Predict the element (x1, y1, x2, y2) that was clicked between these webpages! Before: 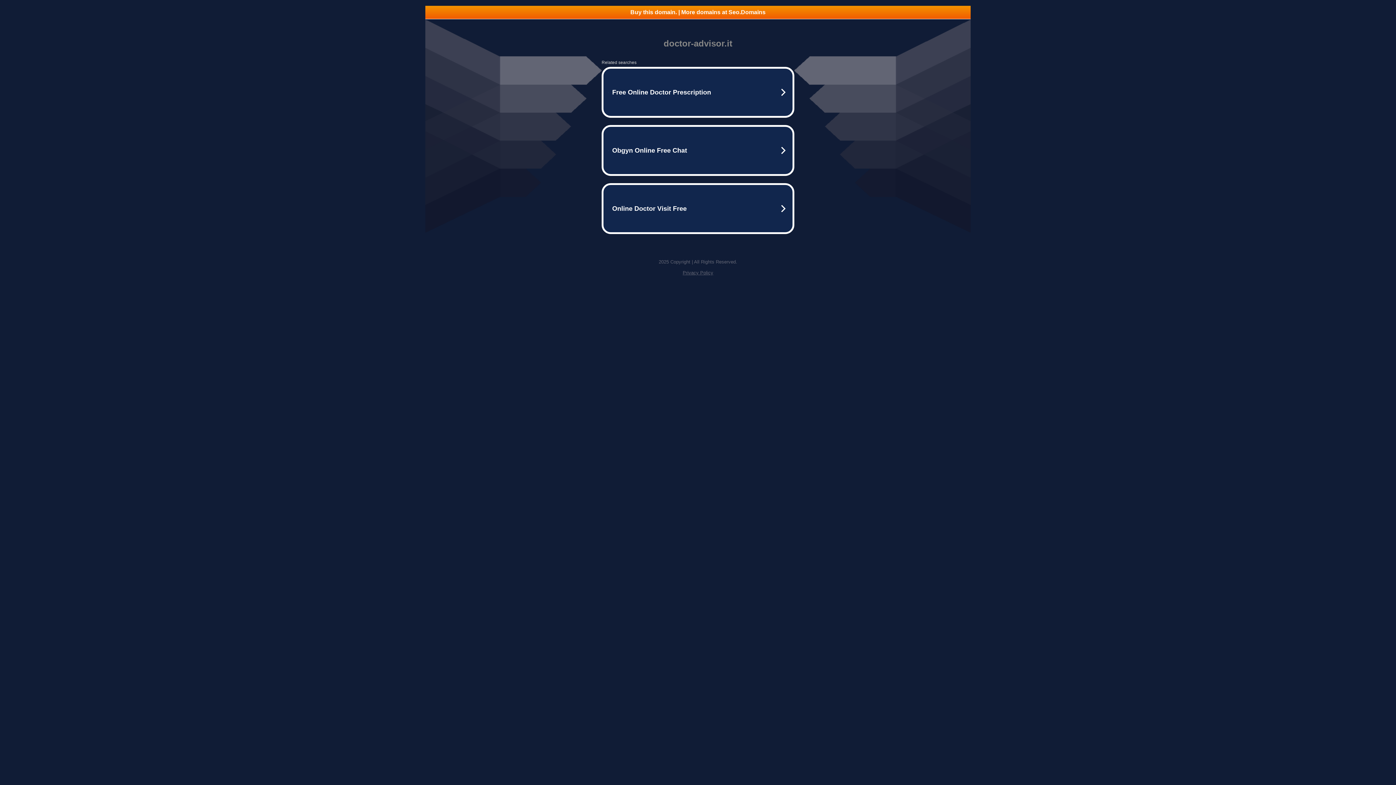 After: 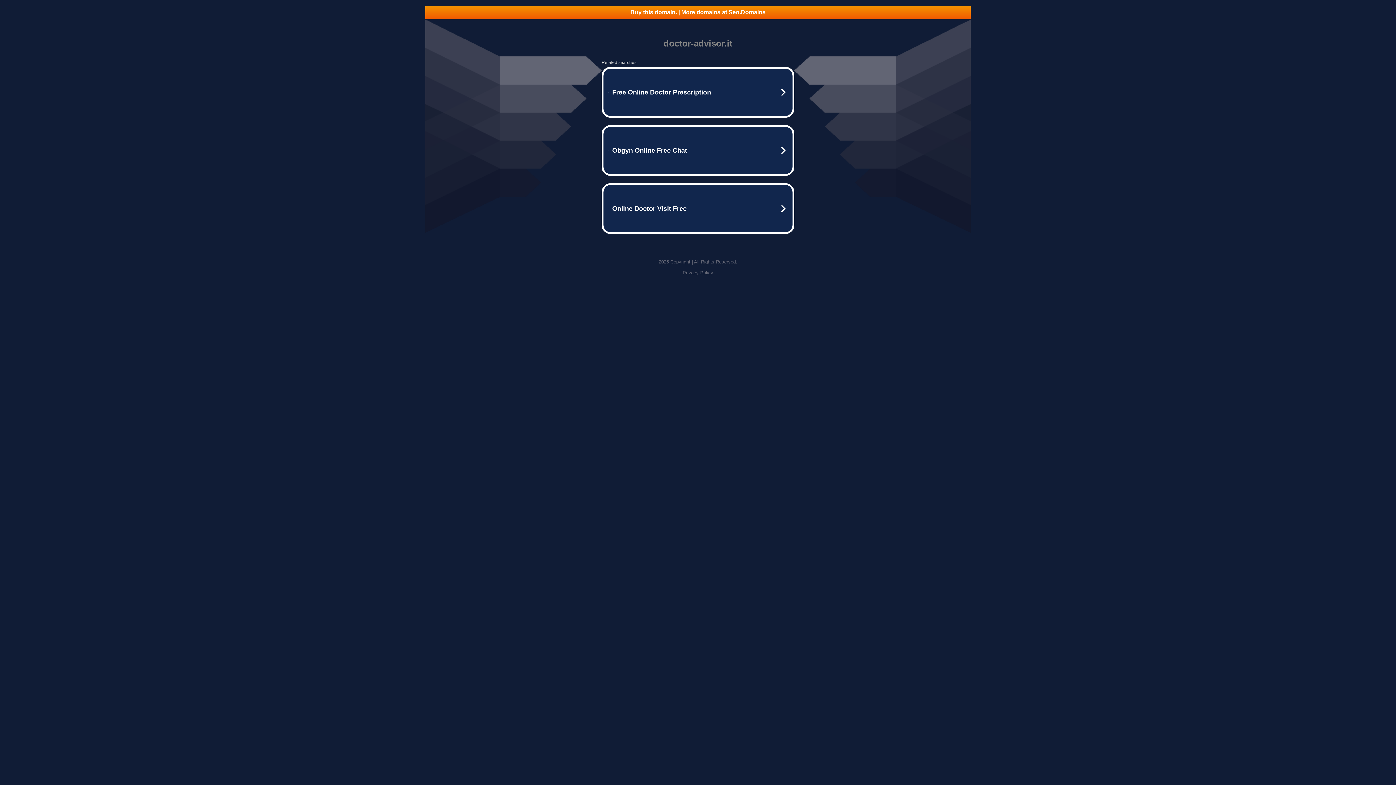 Action: label: Privacy Policy bbox: (682, 270, 713, 275)